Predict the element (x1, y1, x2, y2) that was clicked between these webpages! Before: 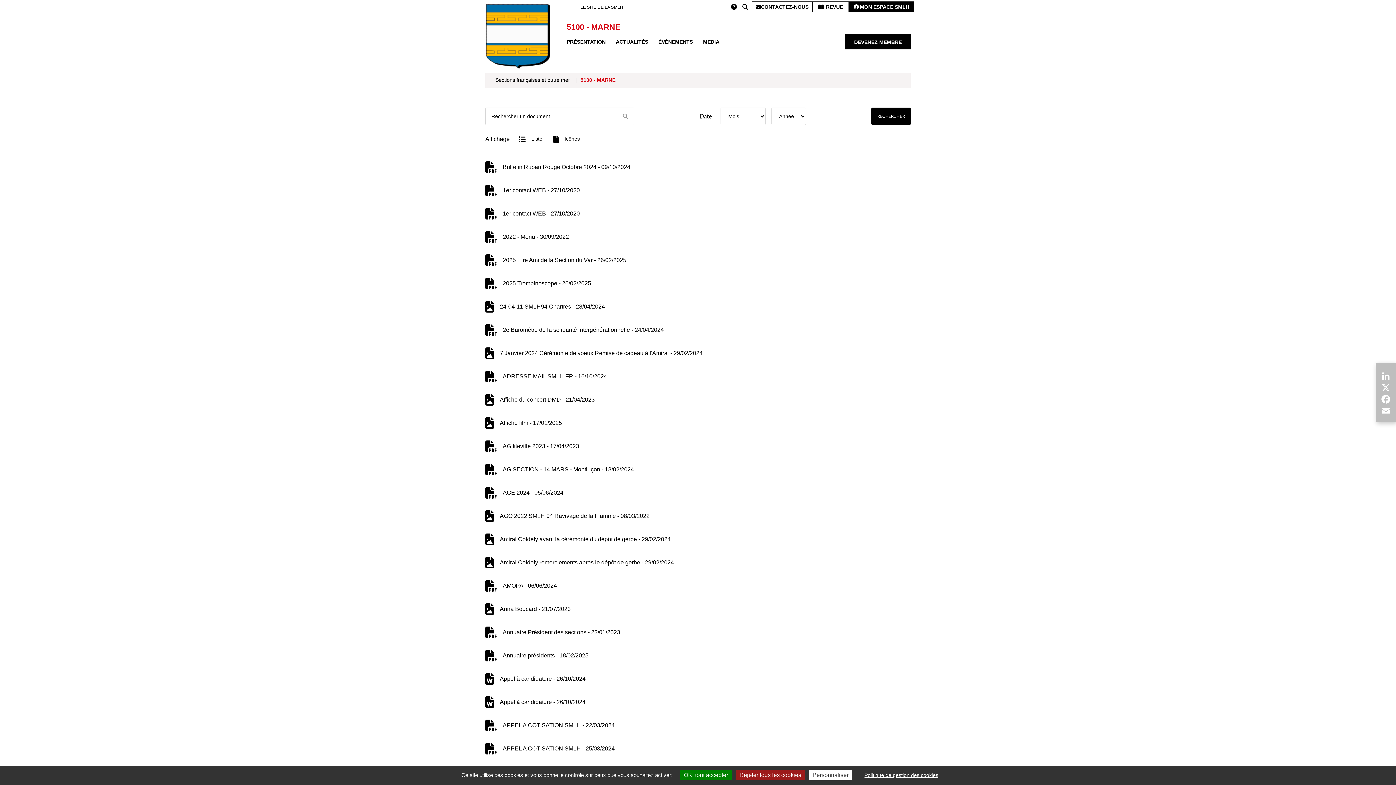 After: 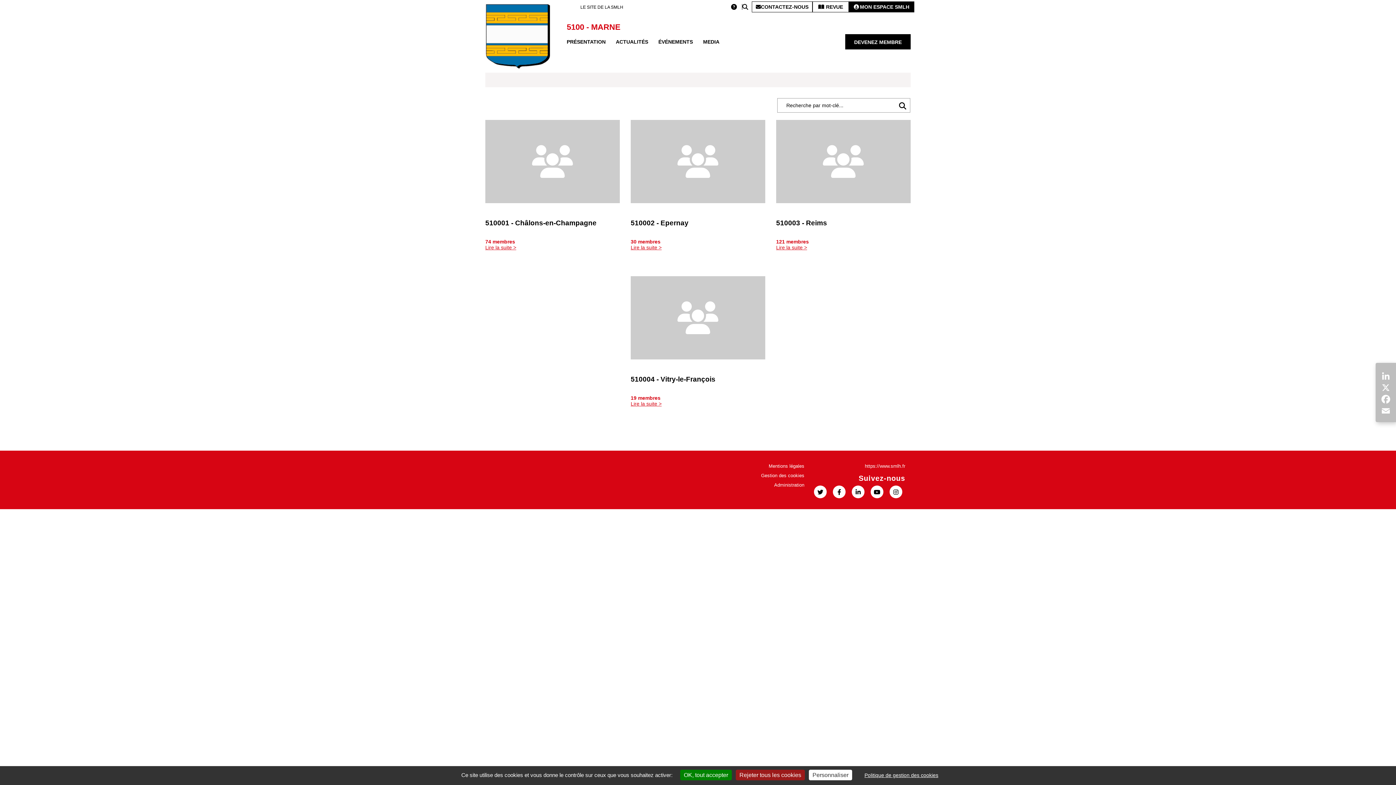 Action: label: Sections françaises et outre mer bbox: (492, 72, 573, 87)